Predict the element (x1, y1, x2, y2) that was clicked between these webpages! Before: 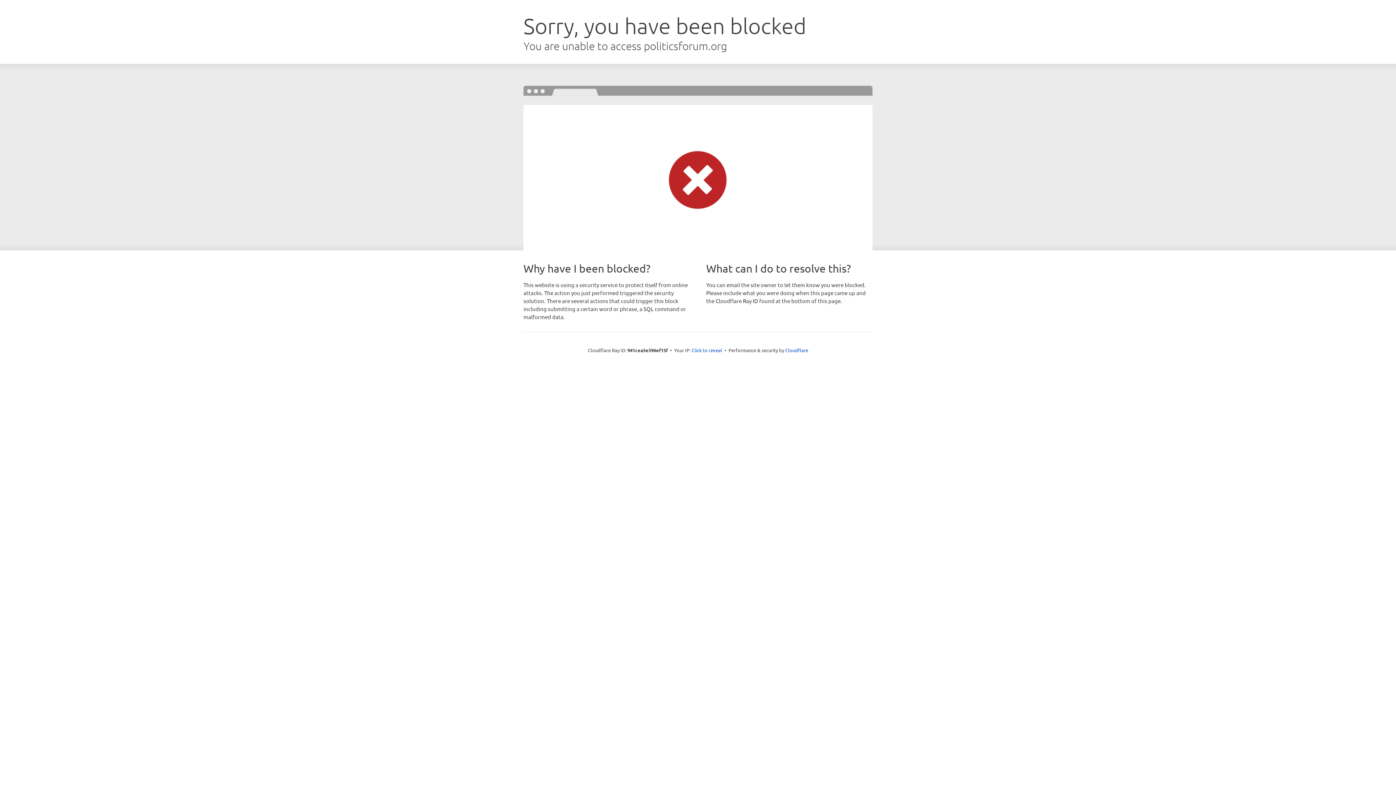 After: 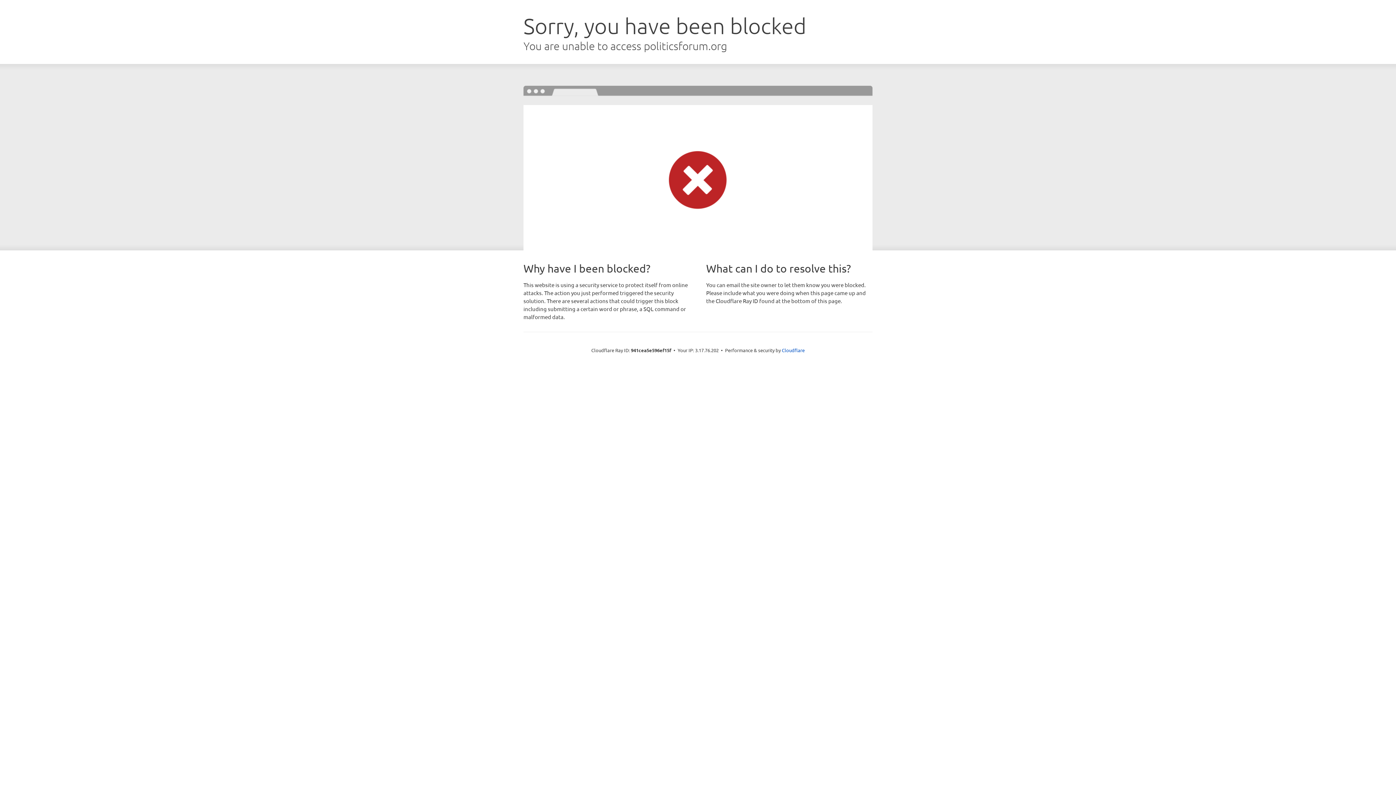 Action: label: Click to reveal bbox: (691, 346, 722, 353)